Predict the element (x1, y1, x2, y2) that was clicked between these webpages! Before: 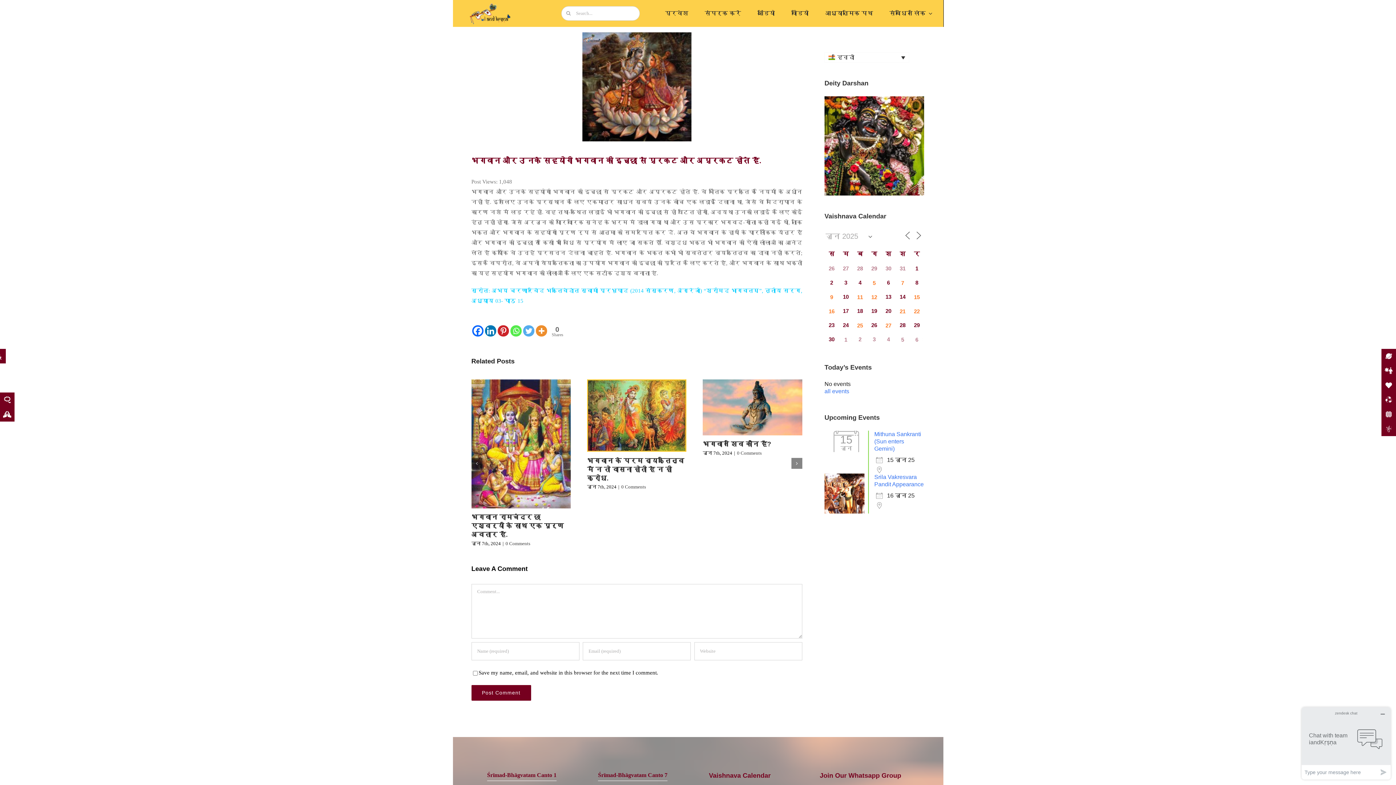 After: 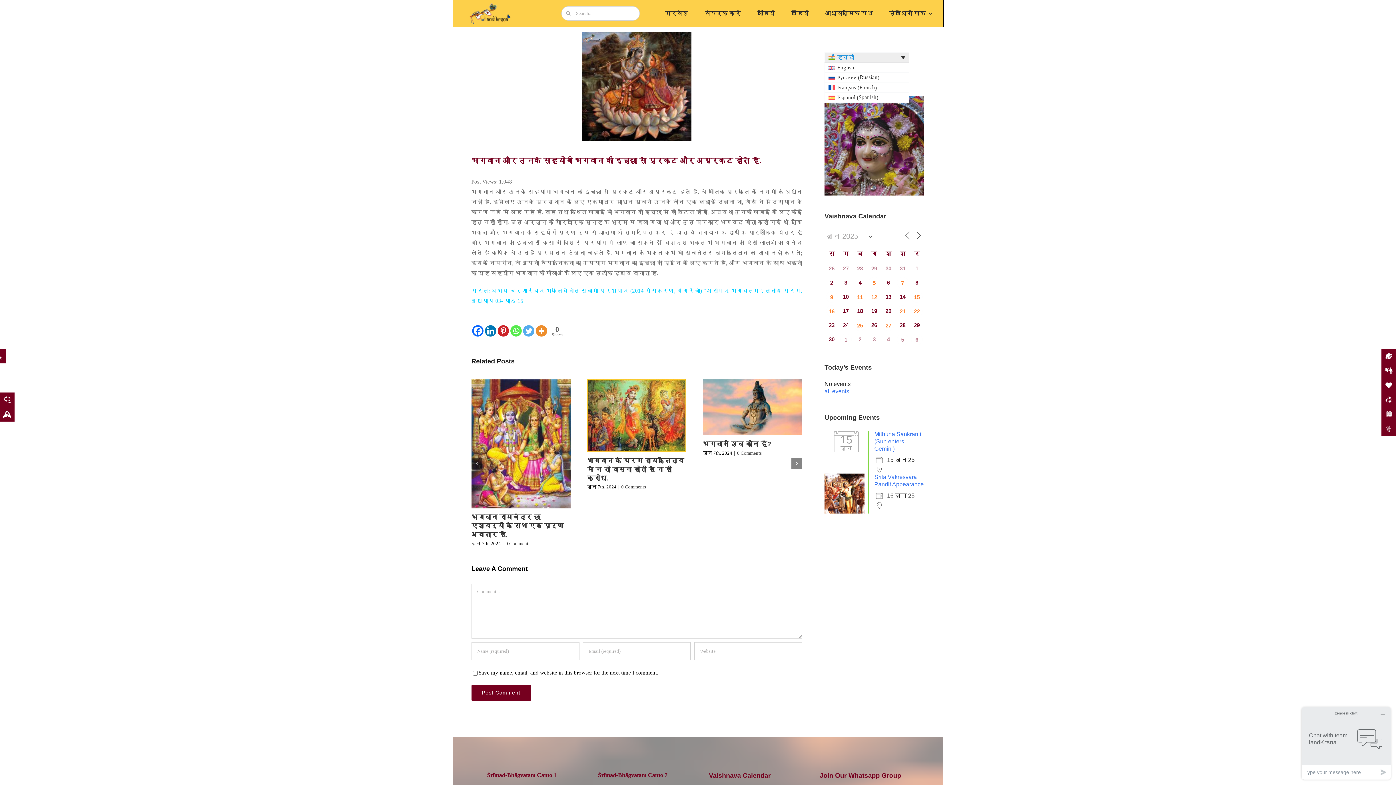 Action: label: हिन्दी bbox: (824, 52, 909, 62)